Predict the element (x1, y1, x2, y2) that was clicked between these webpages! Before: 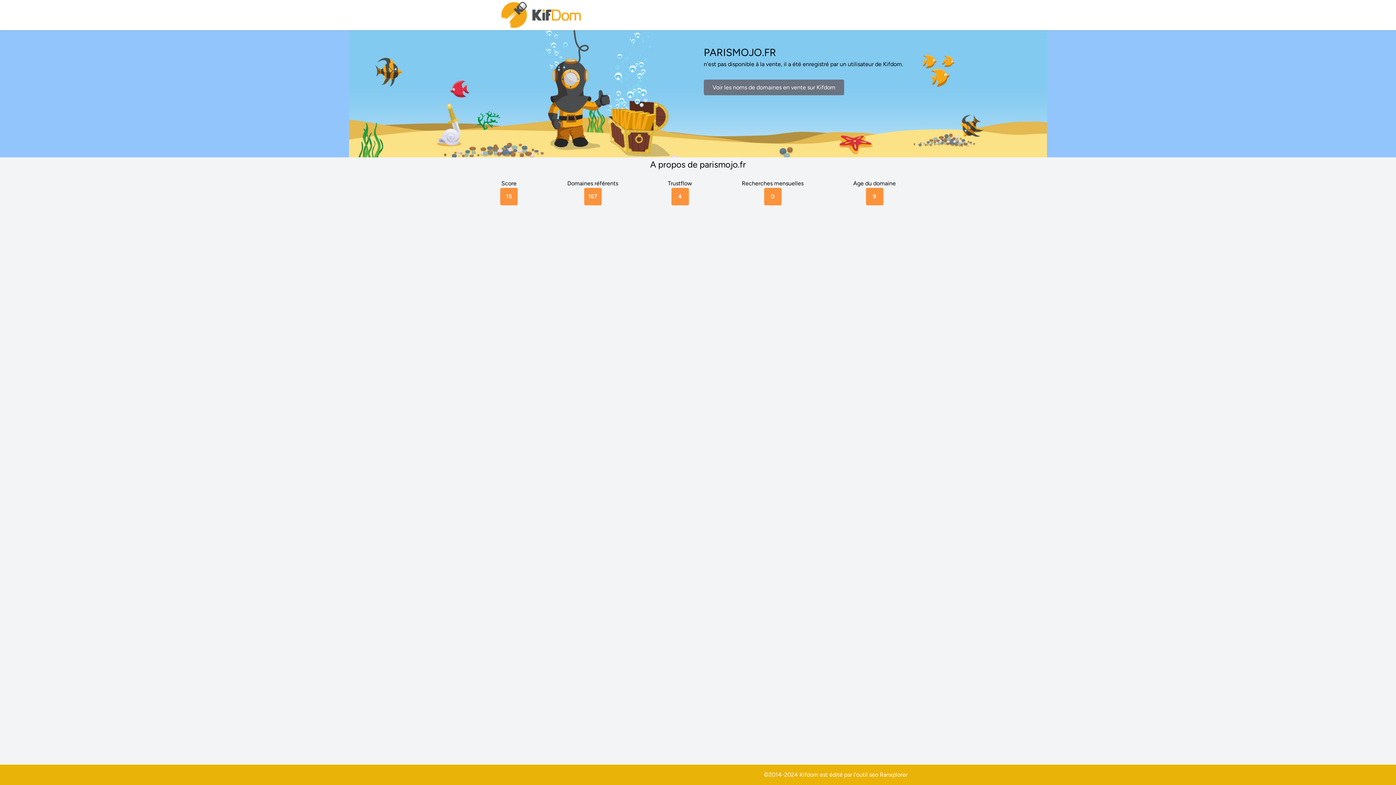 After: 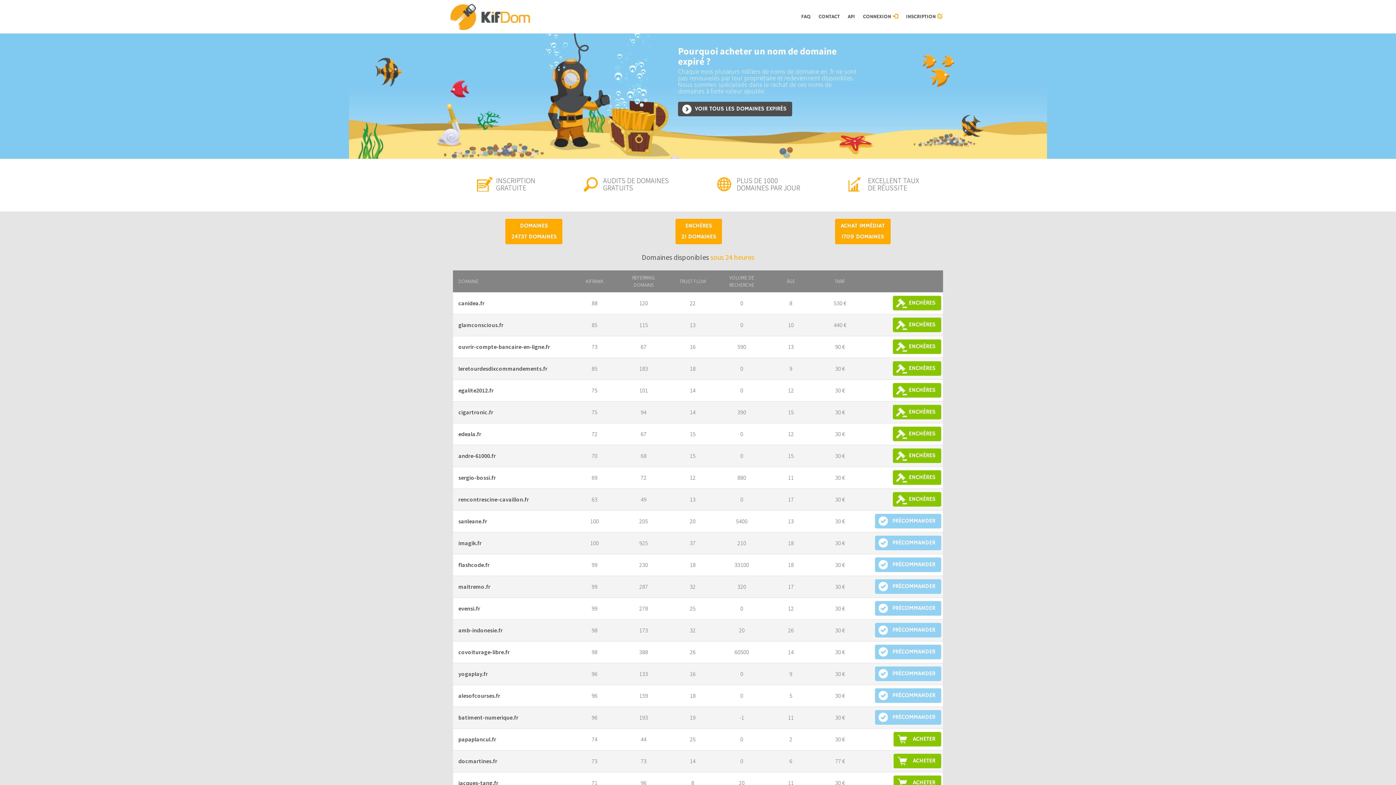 Action: bbox: (500, 0, 583, 30)